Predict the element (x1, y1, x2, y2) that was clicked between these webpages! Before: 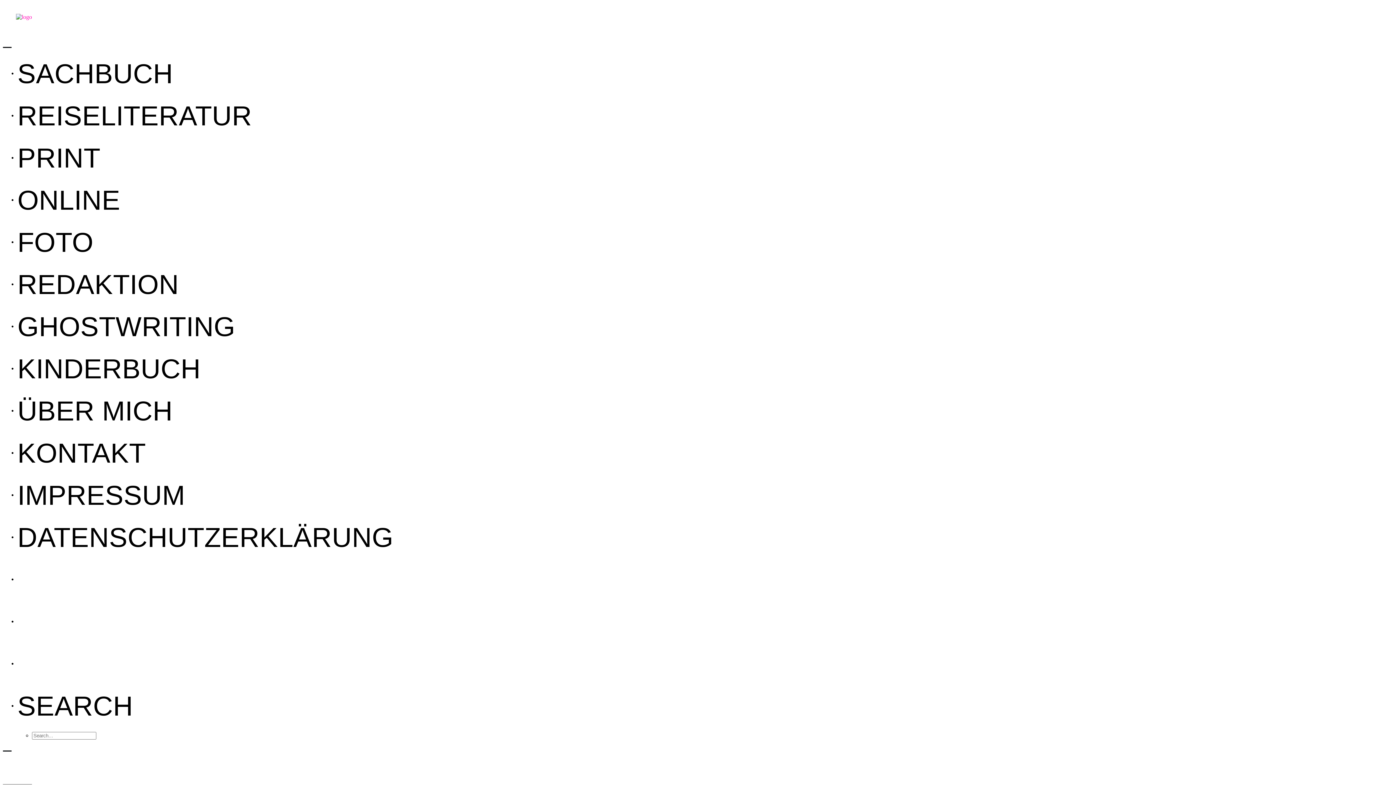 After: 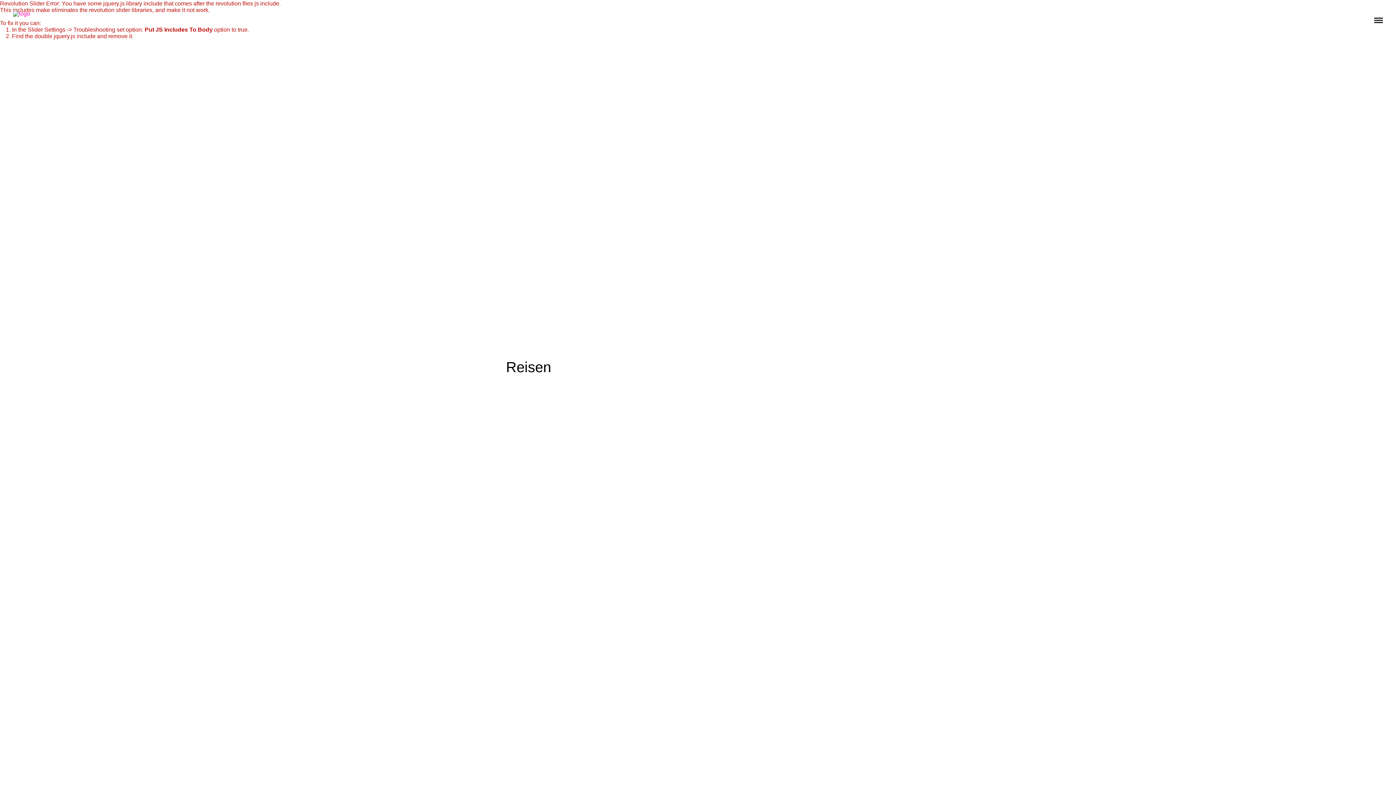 Action: bbox: (17, 227, 93, 257) label: FOTO